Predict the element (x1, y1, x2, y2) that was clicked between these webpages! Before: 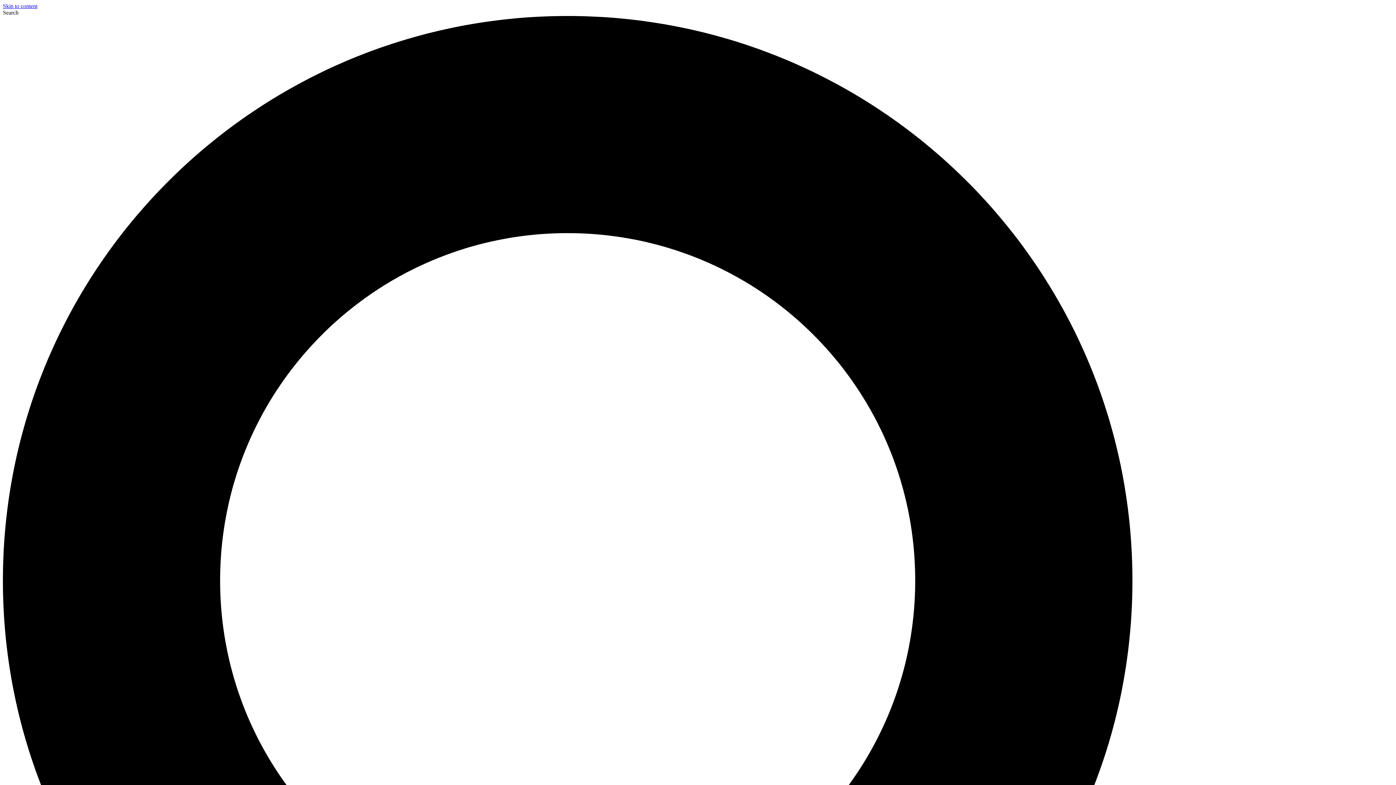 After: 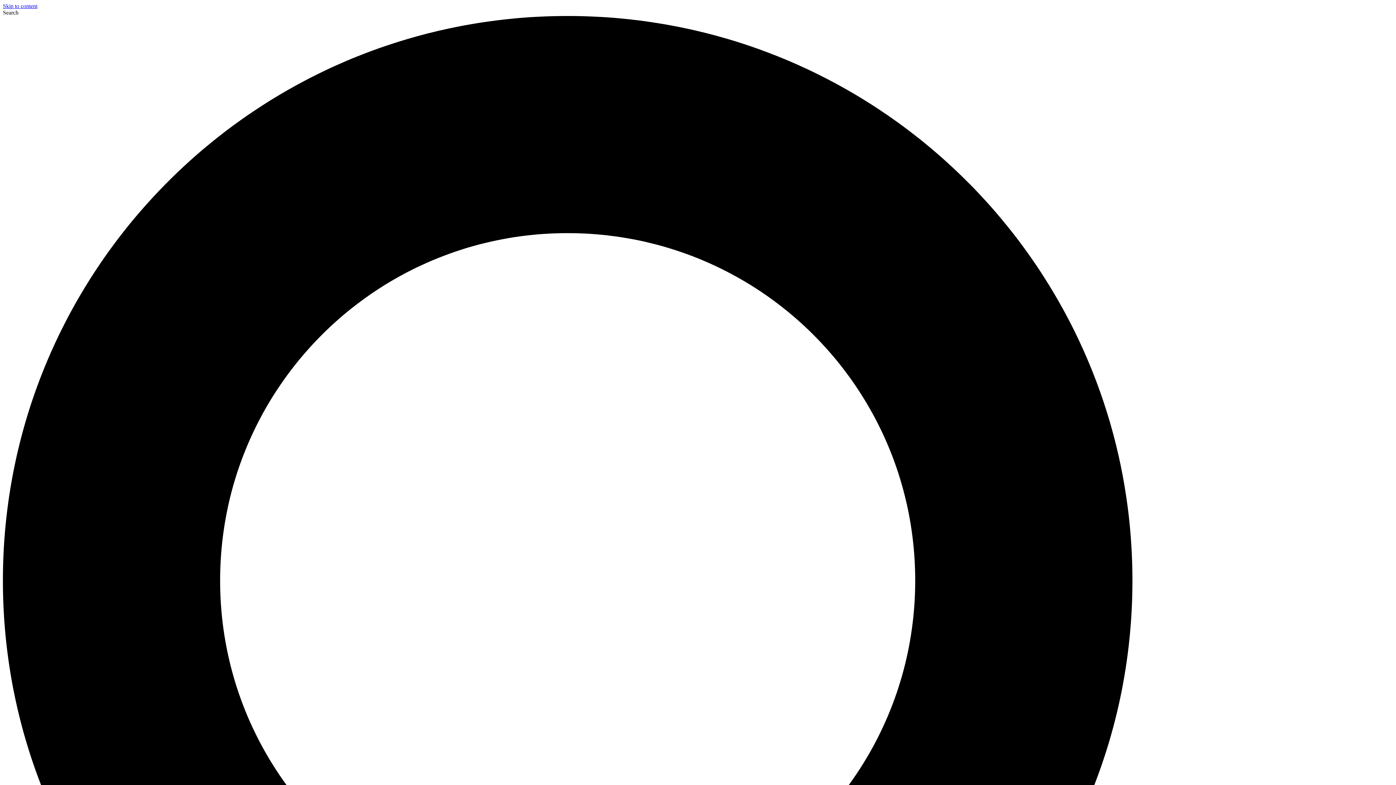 Action: bbox: (2, 2, 37, 9) label: Skip to content